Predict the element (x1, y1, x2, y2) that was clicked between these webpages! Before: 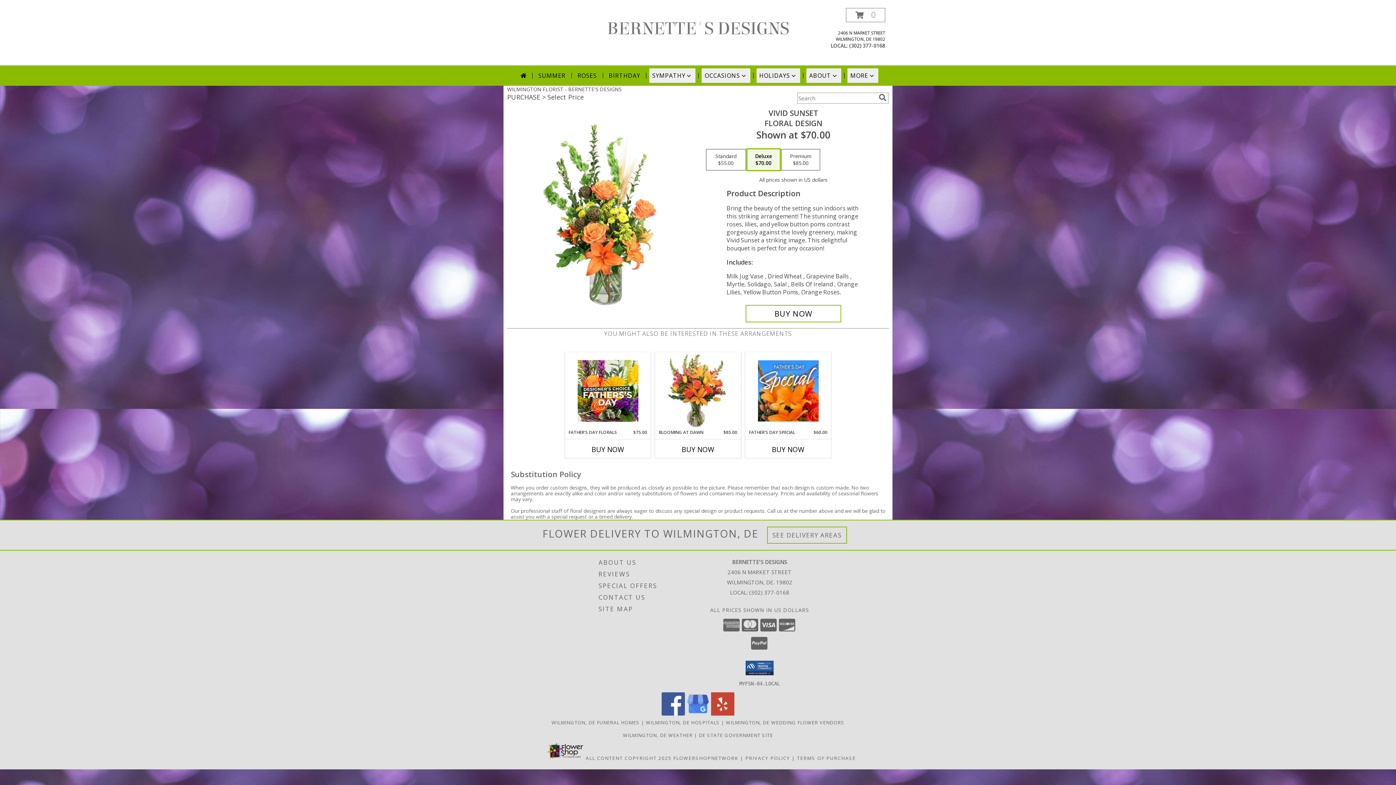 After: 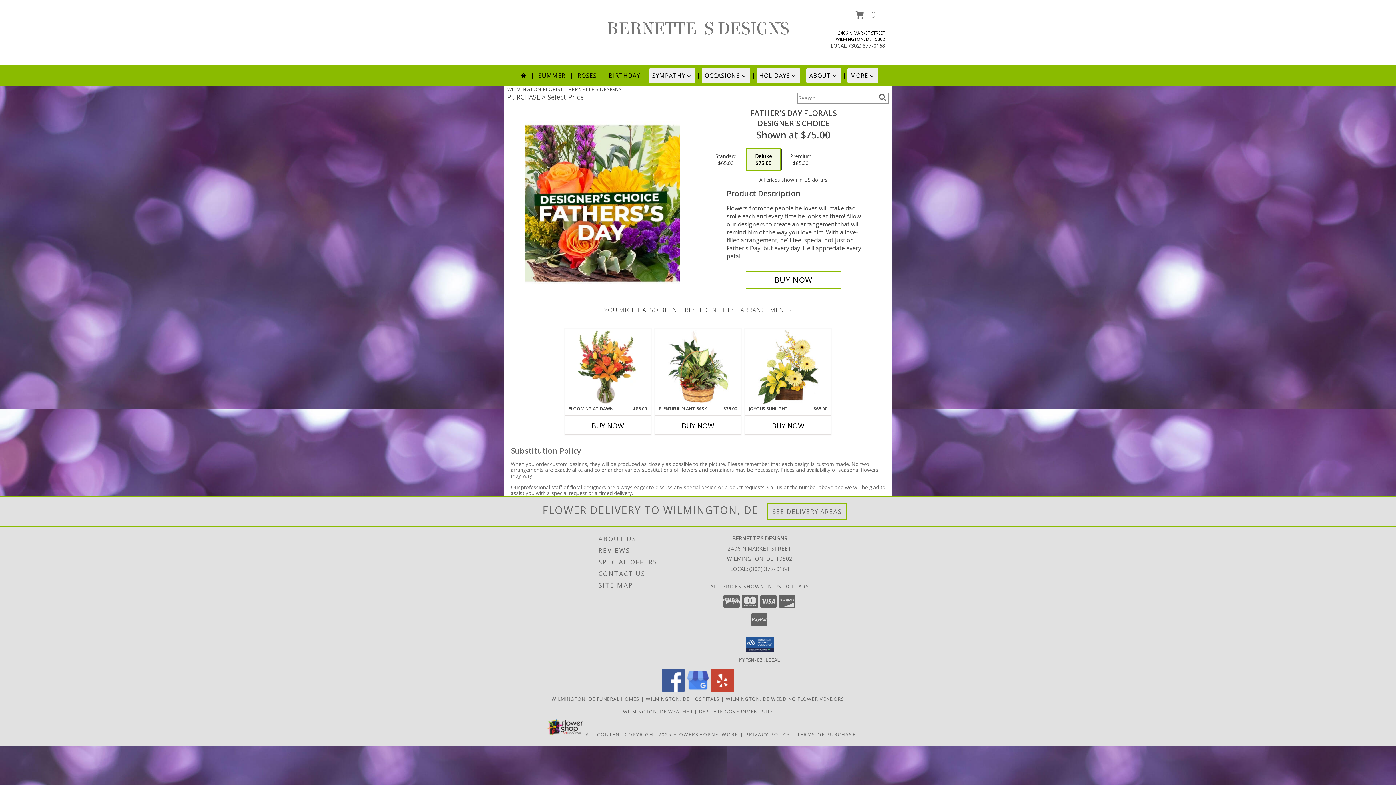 Action: label: View Father's Day Florals Designer's Choice Info bbox: (577, 354, 638, 427)